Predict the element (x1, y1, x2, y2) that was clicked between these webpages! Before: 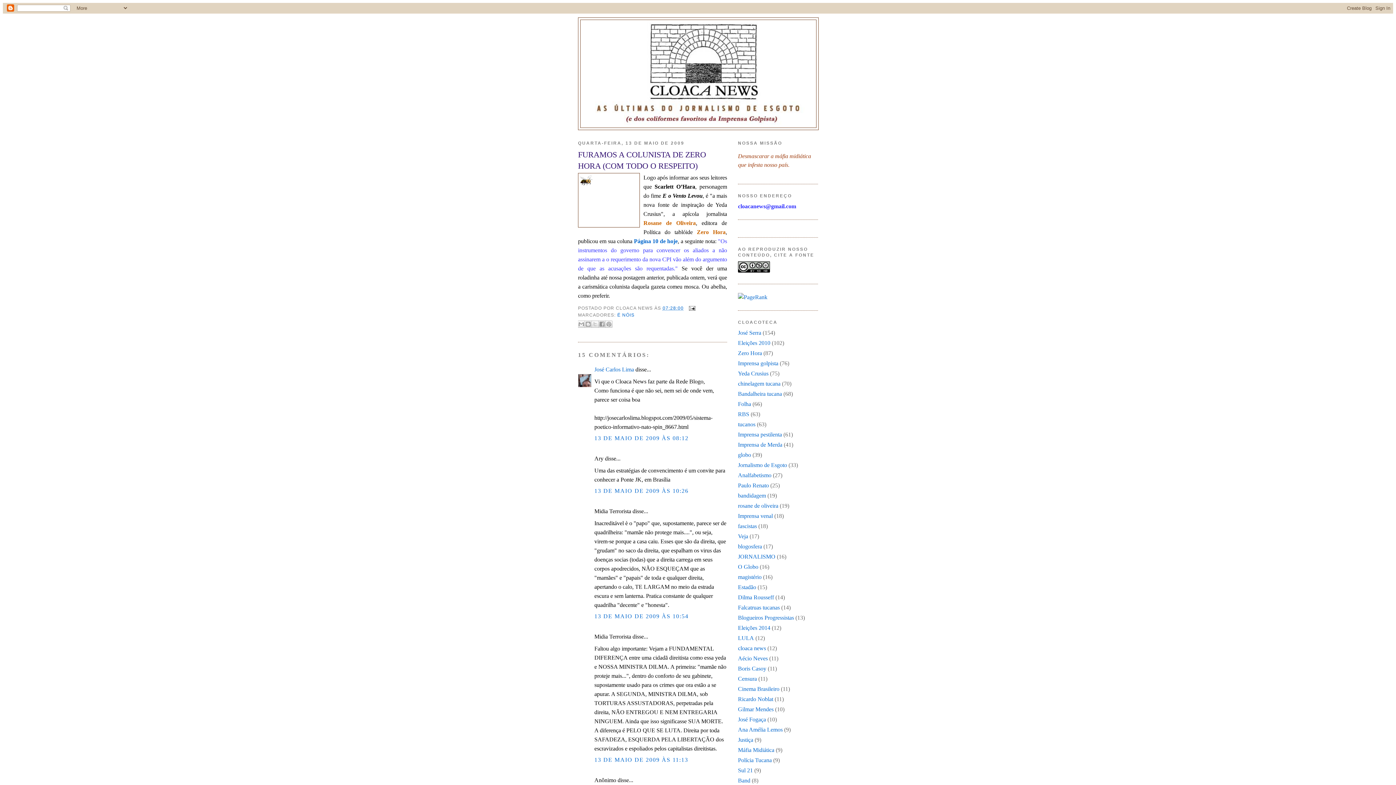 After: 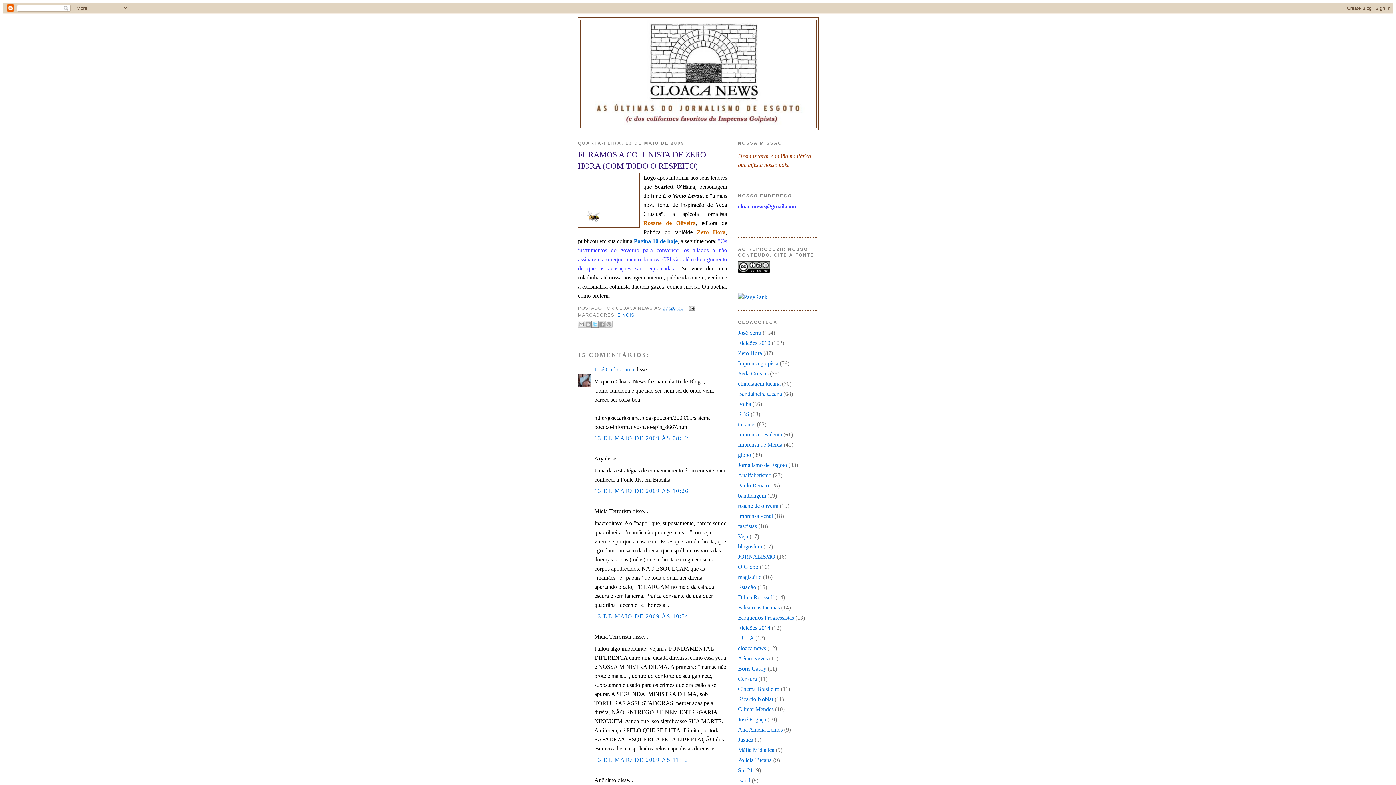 Action: label: COMPARTILHAR NO X bbox: (591, 320, 598, 328)